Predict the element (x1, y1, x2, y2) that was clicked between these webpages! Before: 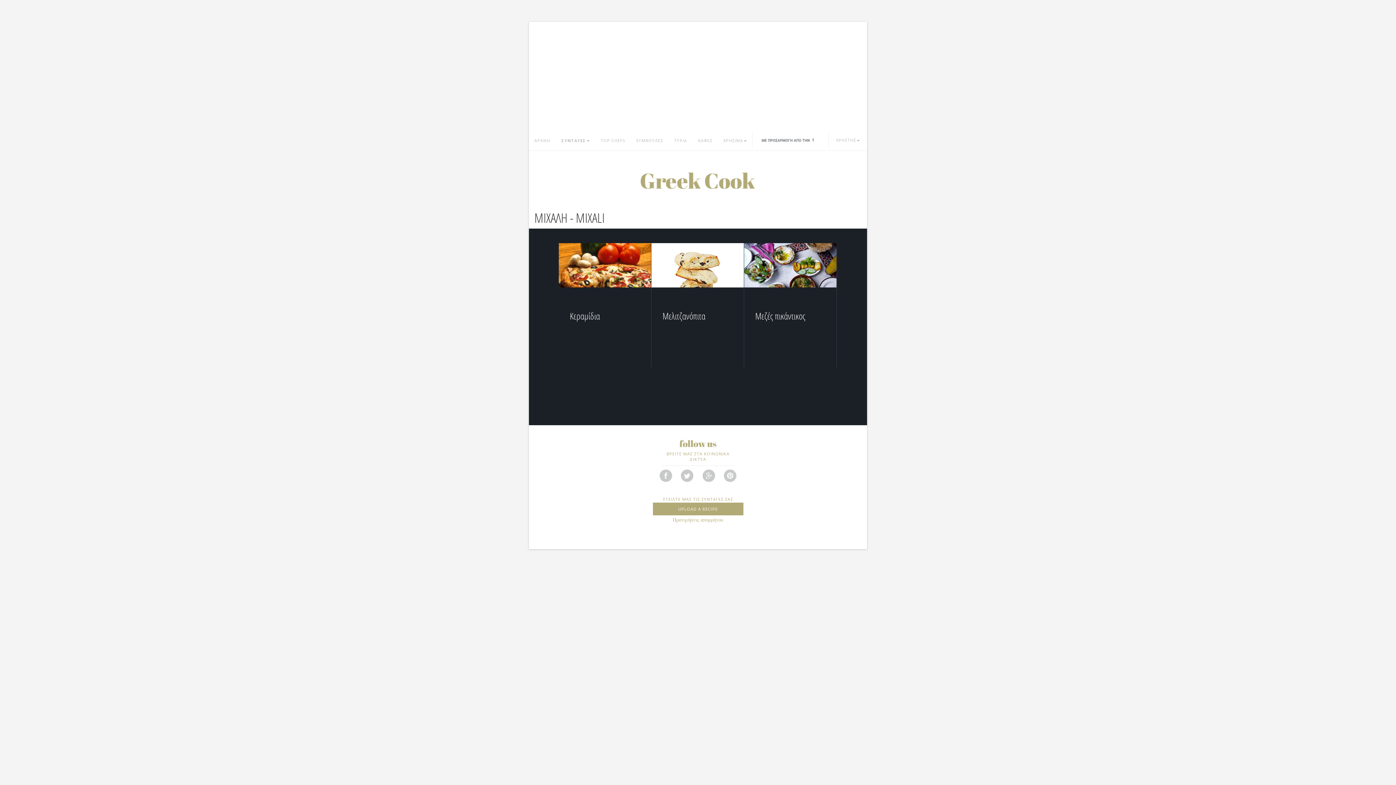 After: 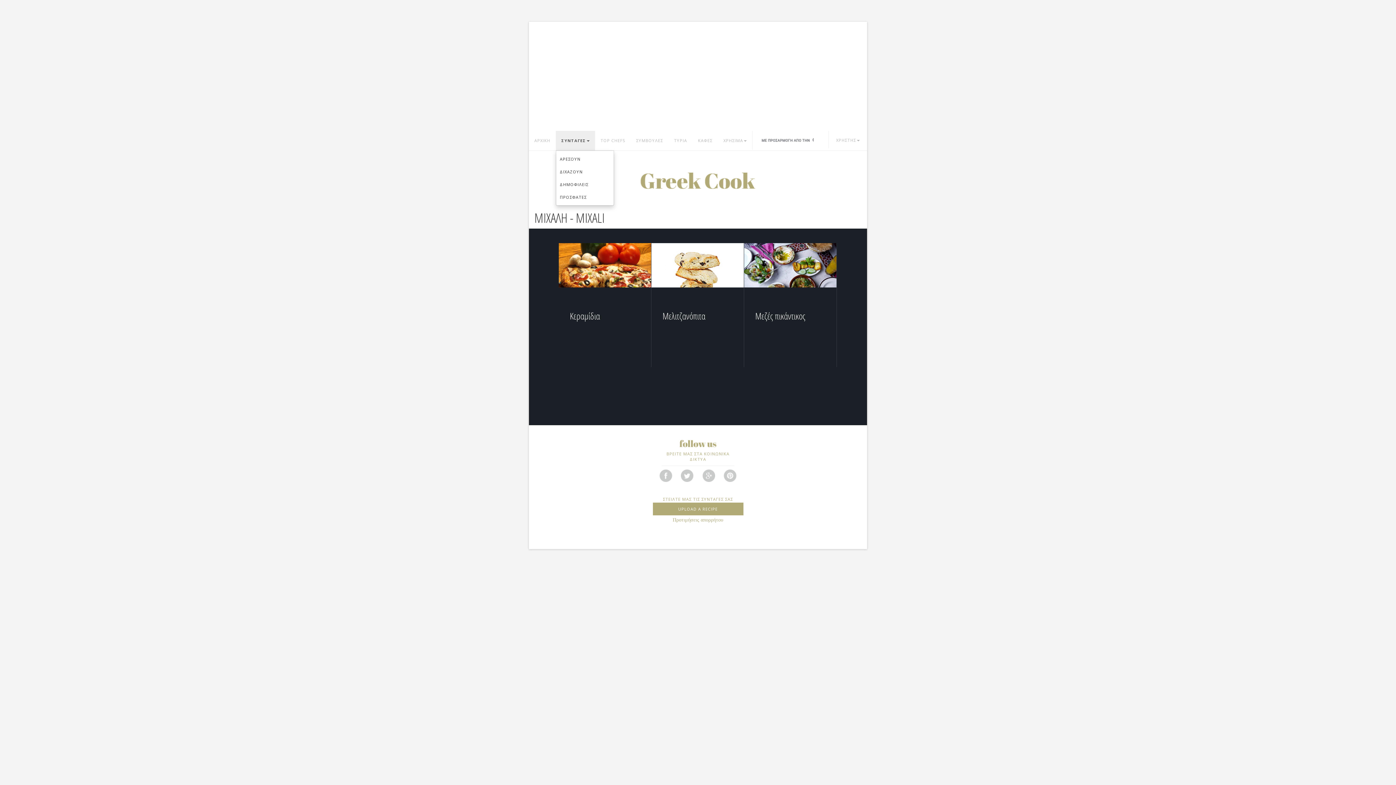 Action: bbox: (556, 130, 595, 150) label: ΣΥΝΤΑΓΕΣ